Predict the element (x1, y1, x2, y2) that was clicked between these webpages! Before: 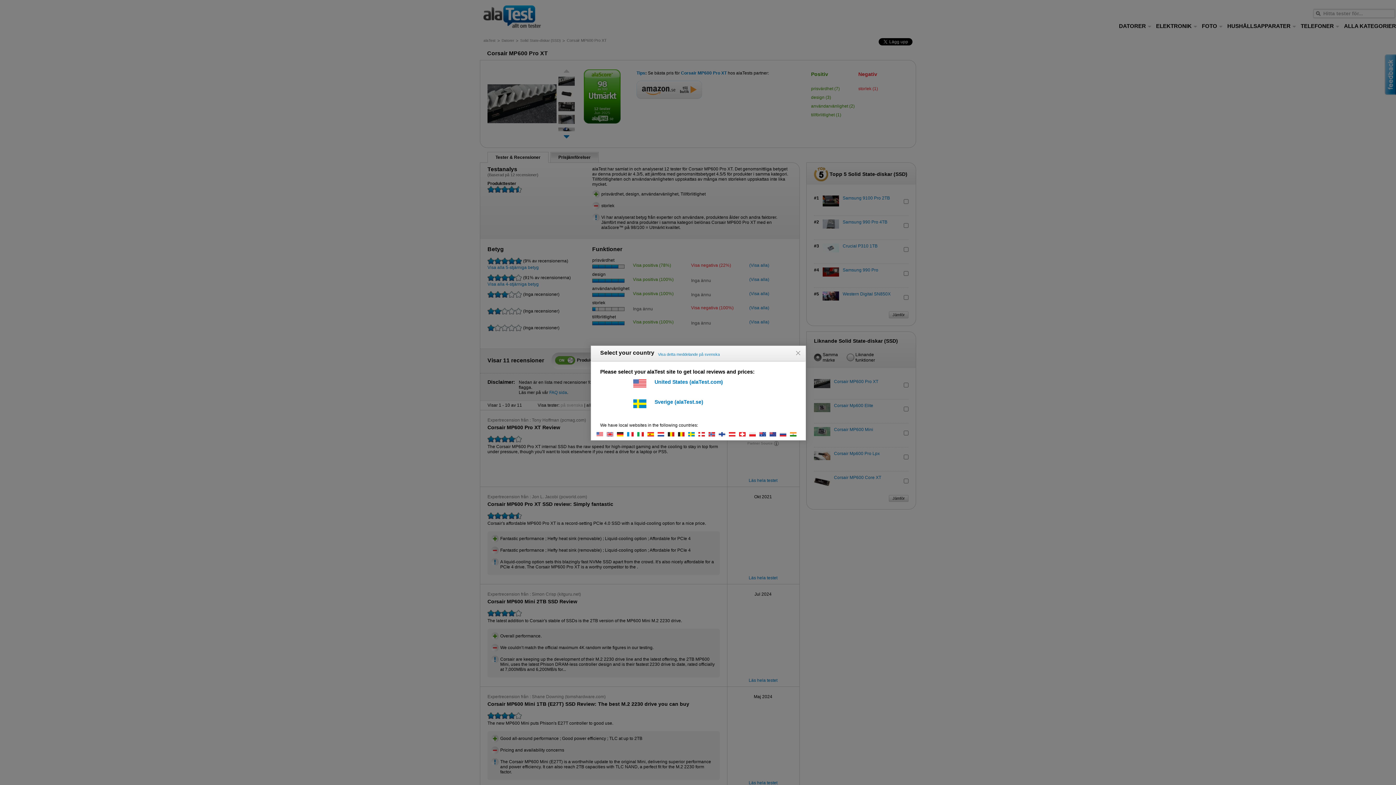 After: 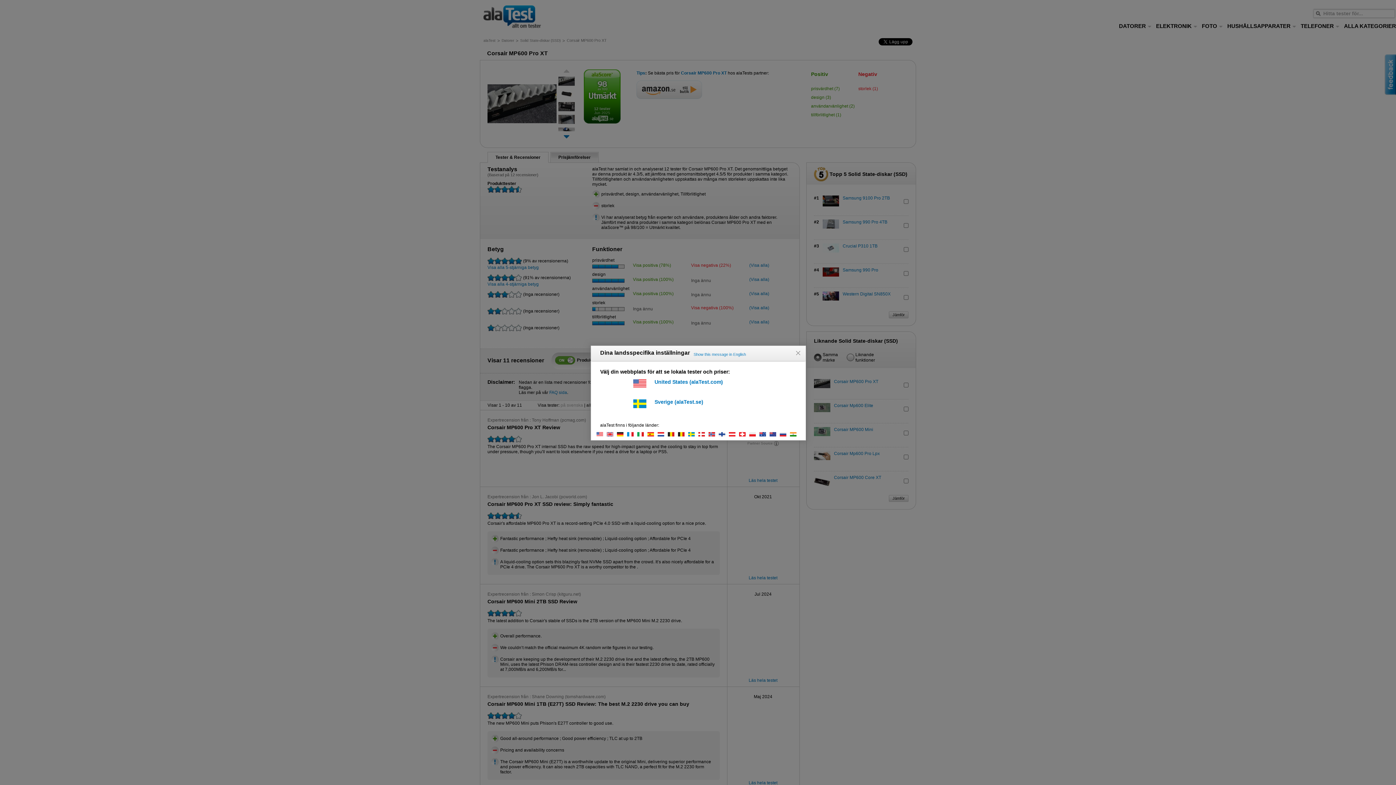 Action: bbox: (658, 352, 720, 356) label: Visa detta meddelande på svenska